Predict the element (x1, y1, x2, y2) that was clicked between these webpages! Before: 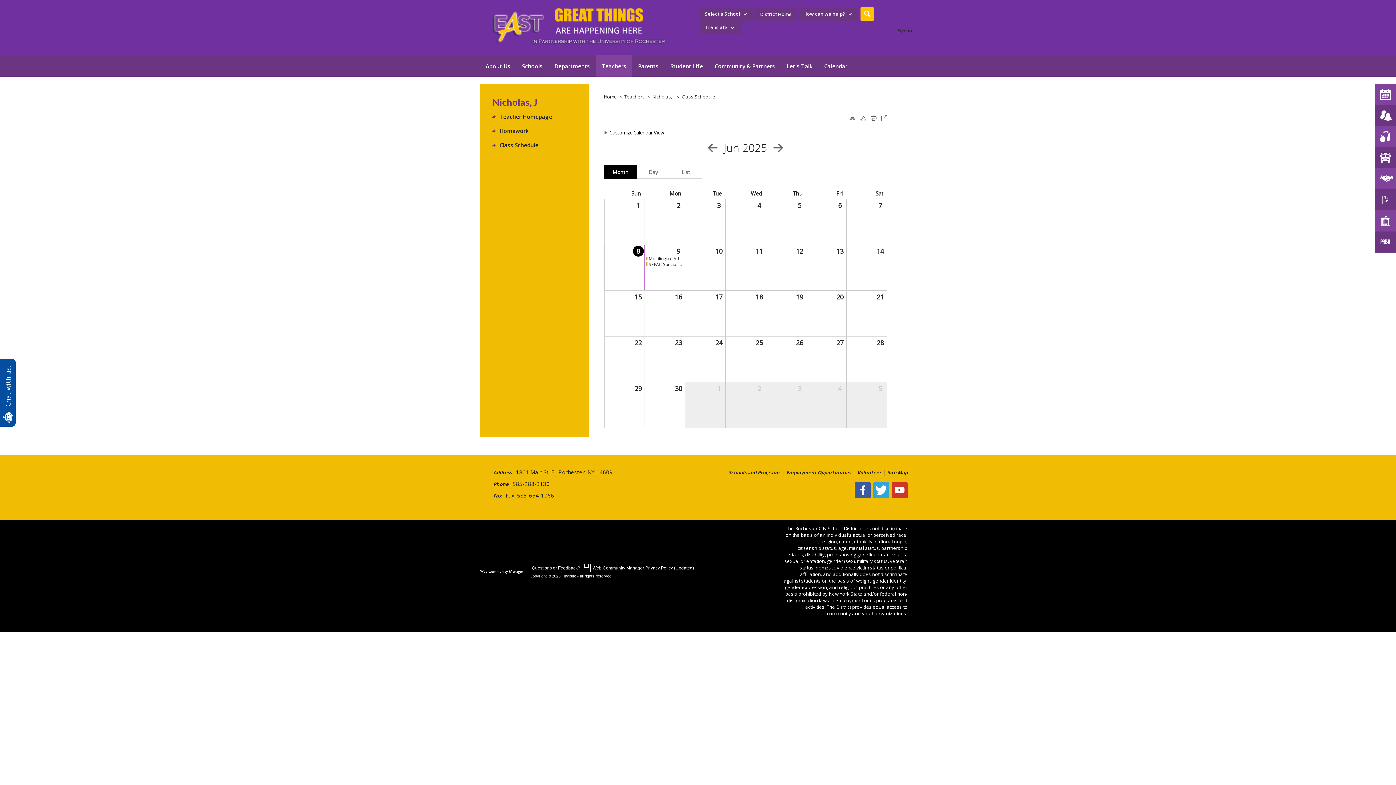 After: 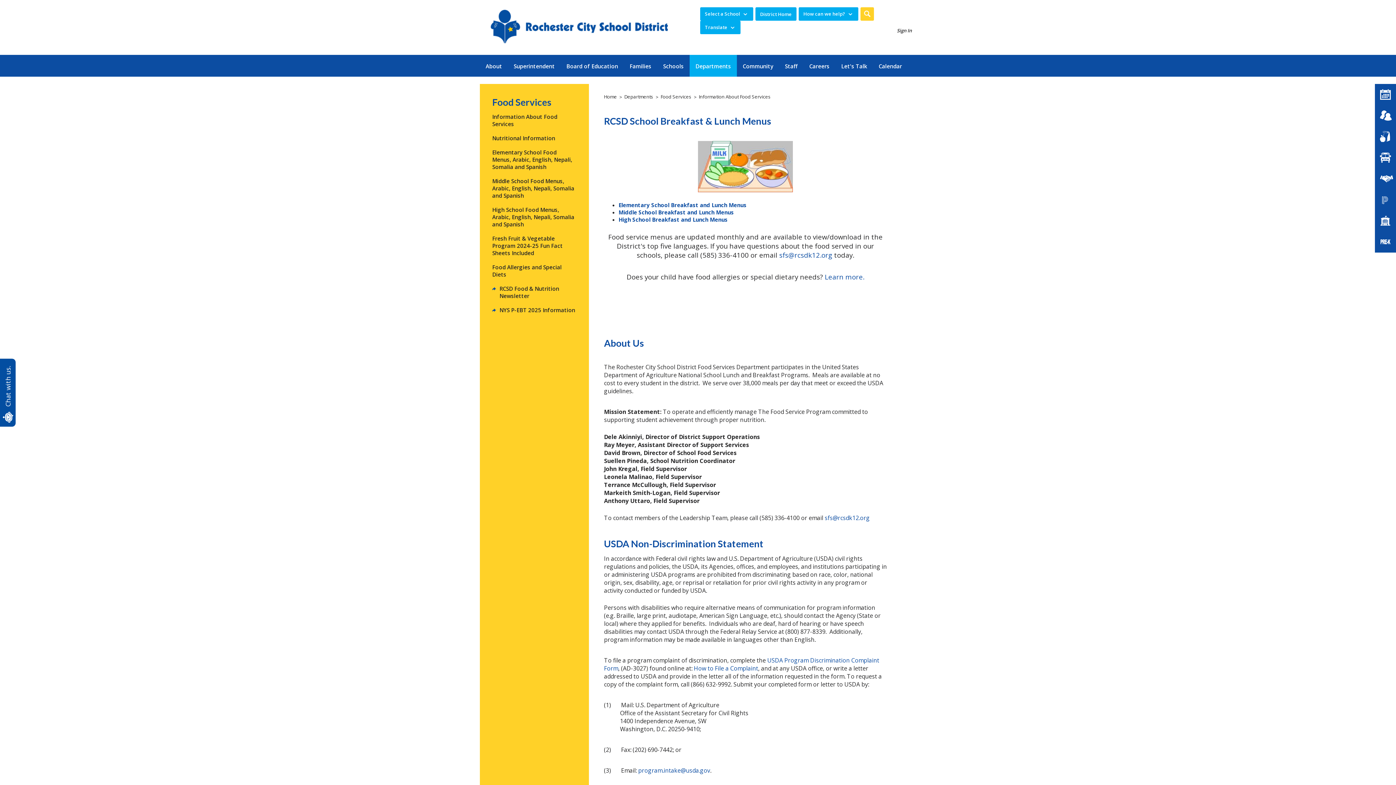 Action: bbox: (1375, 126, 1396, 147) label: Food Services